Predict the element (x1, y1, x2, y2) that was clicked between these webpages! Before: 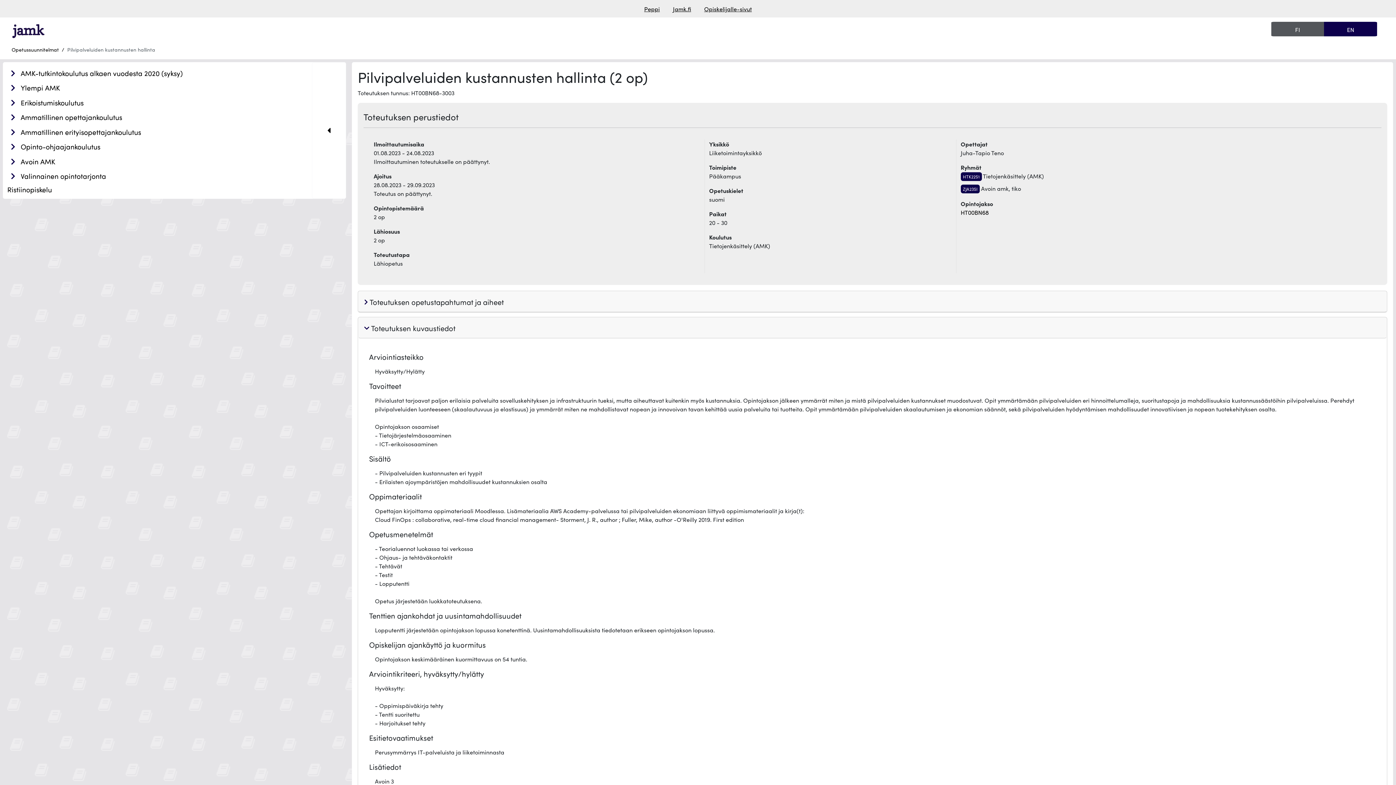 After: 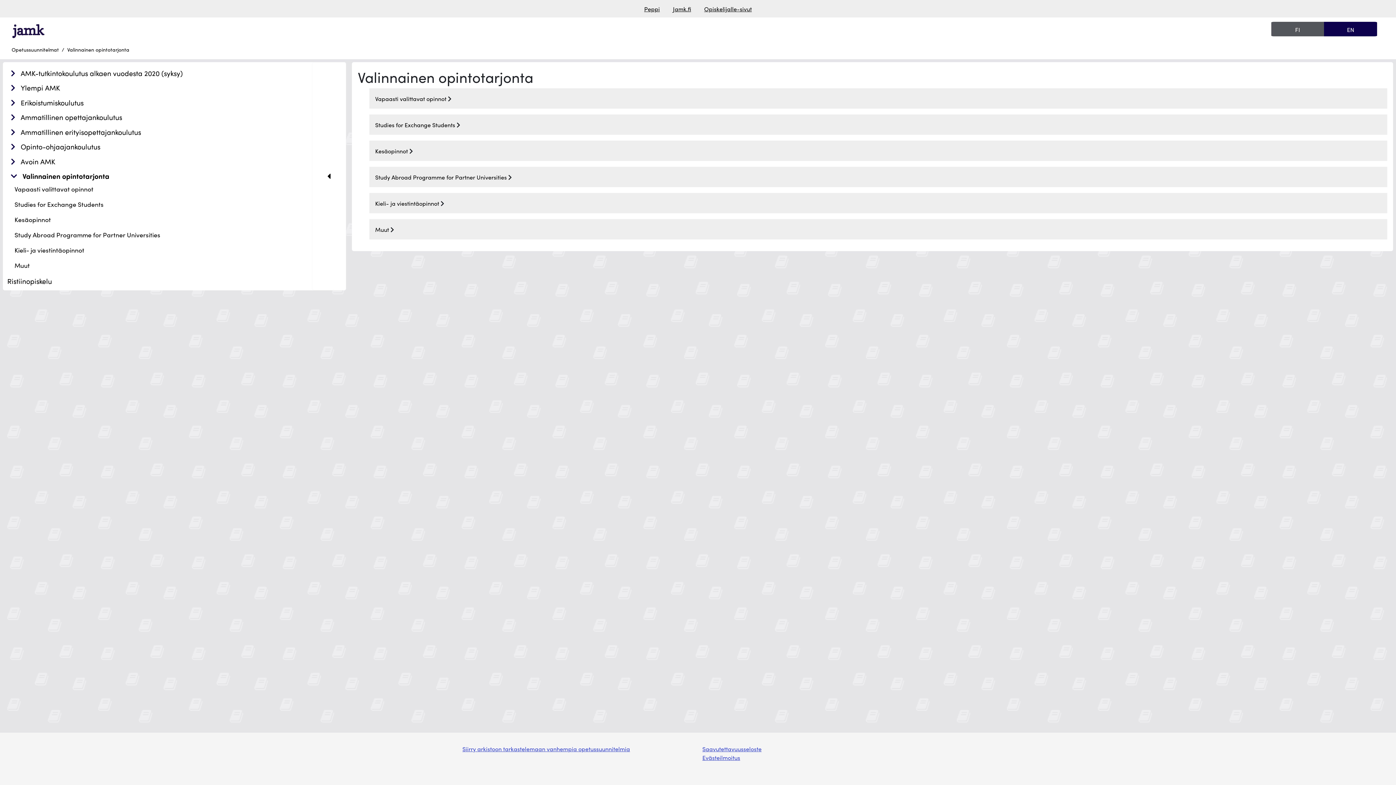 Action: label: Valinnainen opintotarjonta bbox: (20, 170, 106, 181)